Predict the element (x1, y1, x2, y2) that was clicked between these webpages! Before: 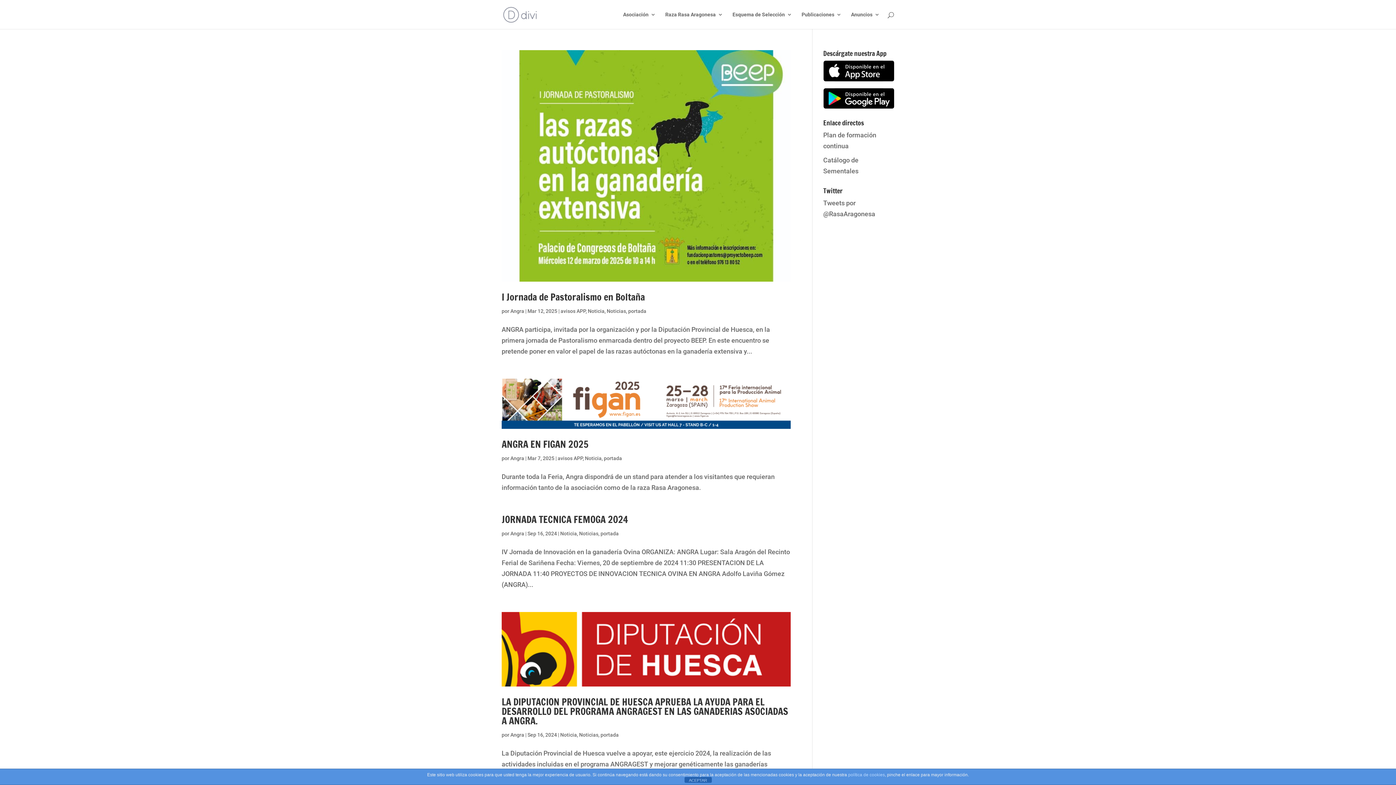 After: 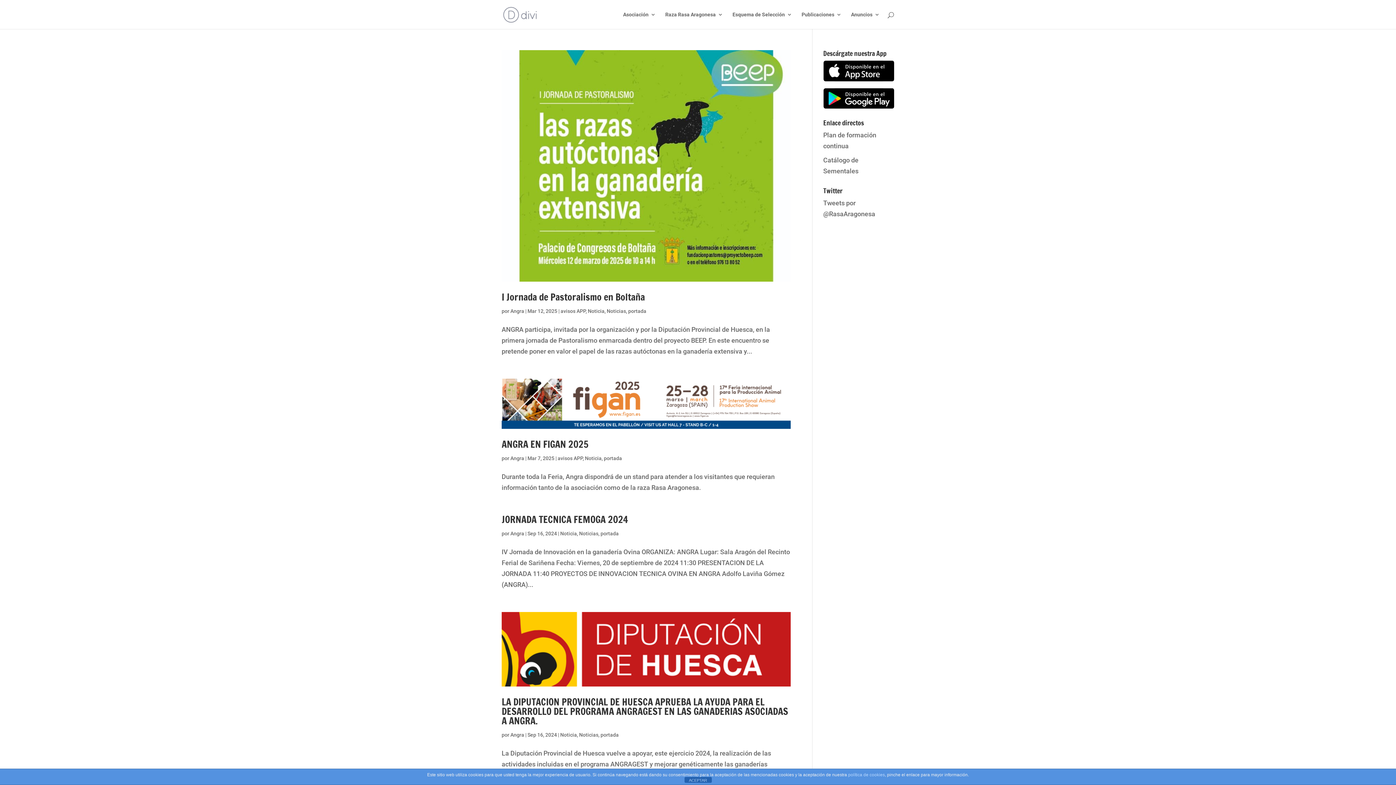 Action: label: portada bbox: (628, 308, 646, 314)